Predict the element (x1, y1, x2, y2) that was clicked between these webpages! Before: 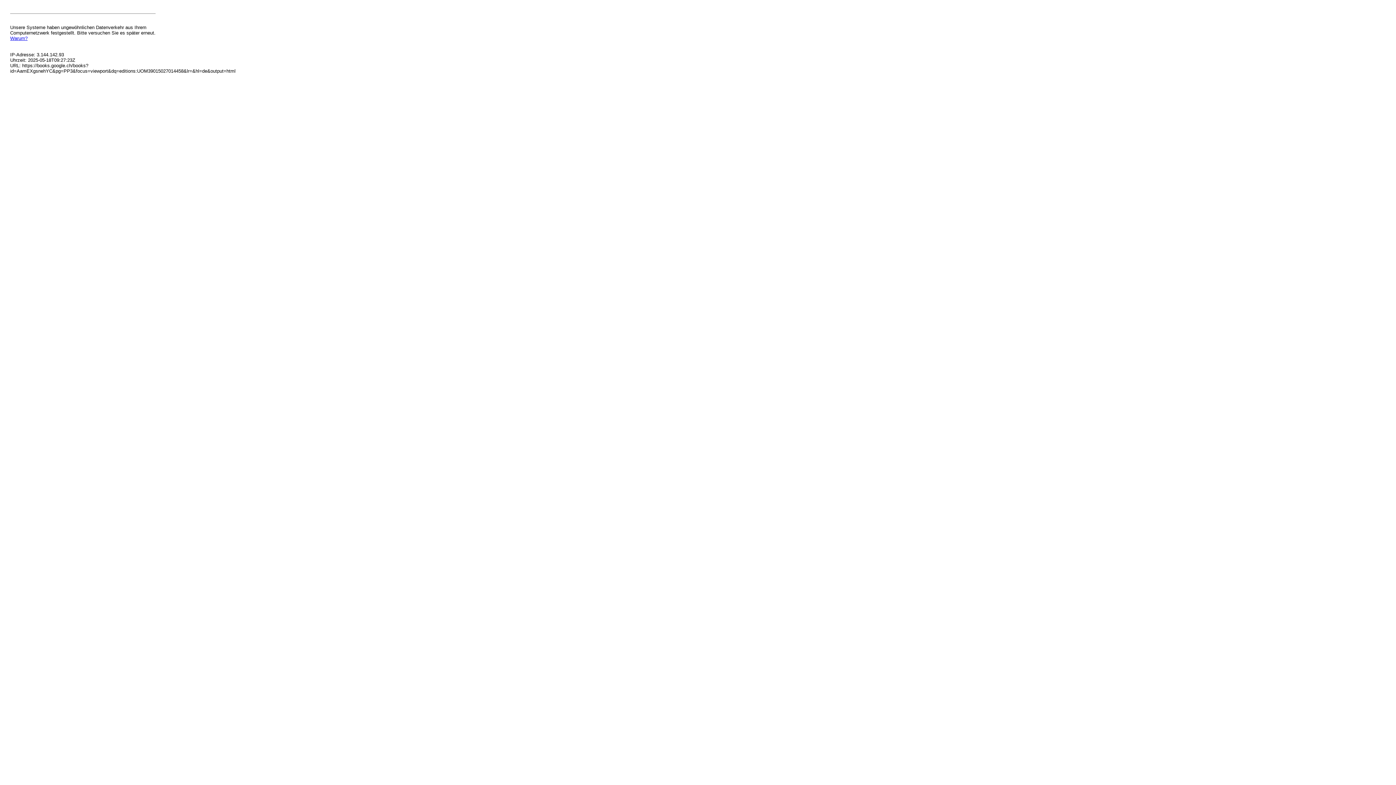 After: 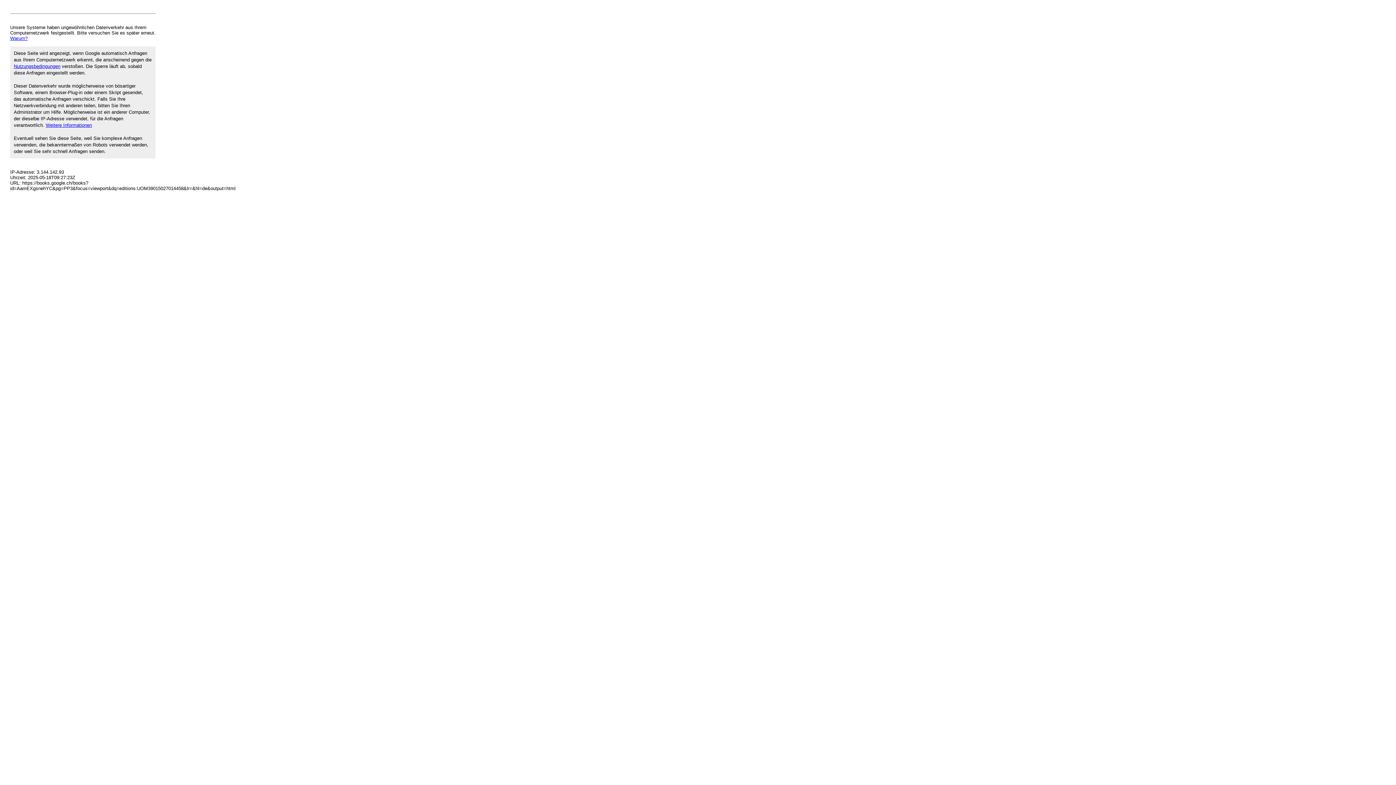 Action: label: Warum? bbox: (10, 35, 27, 41)